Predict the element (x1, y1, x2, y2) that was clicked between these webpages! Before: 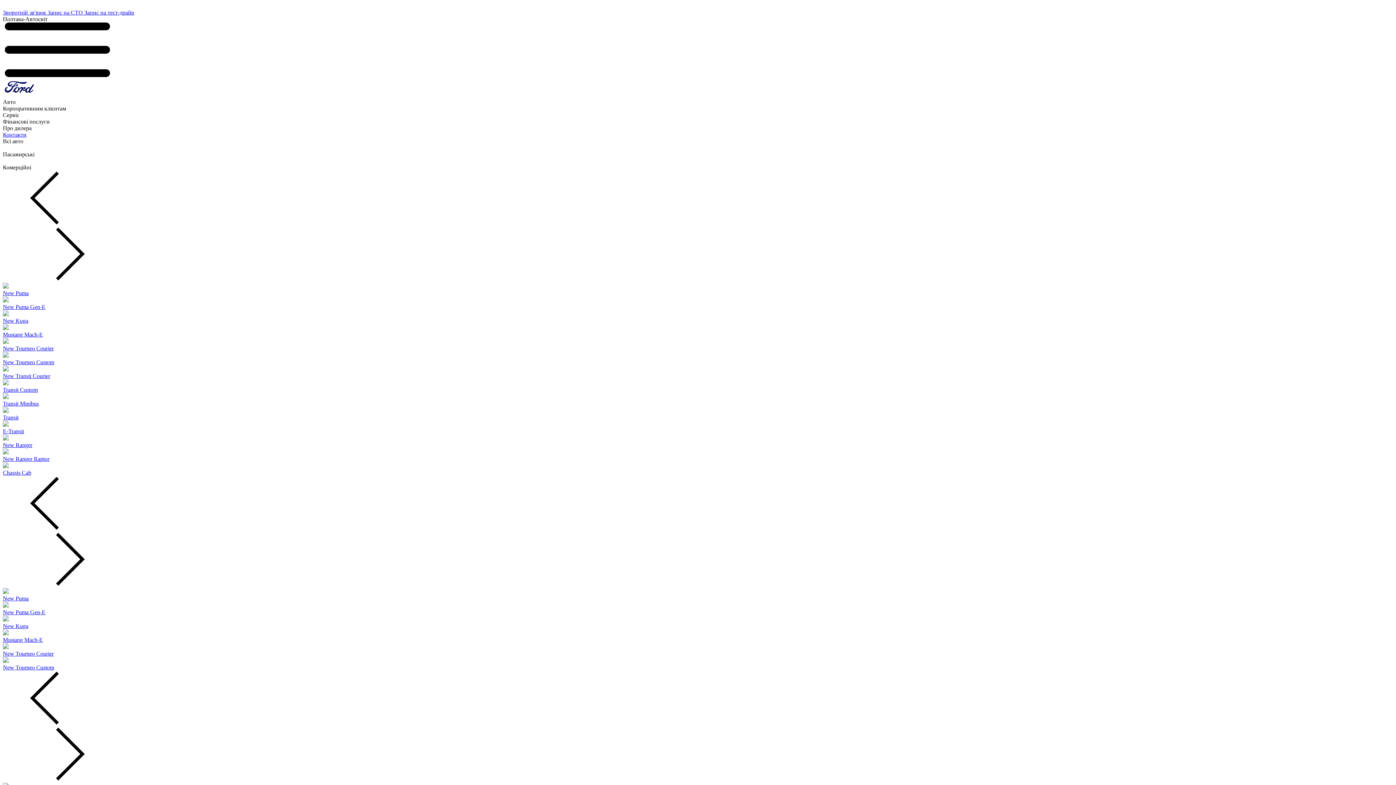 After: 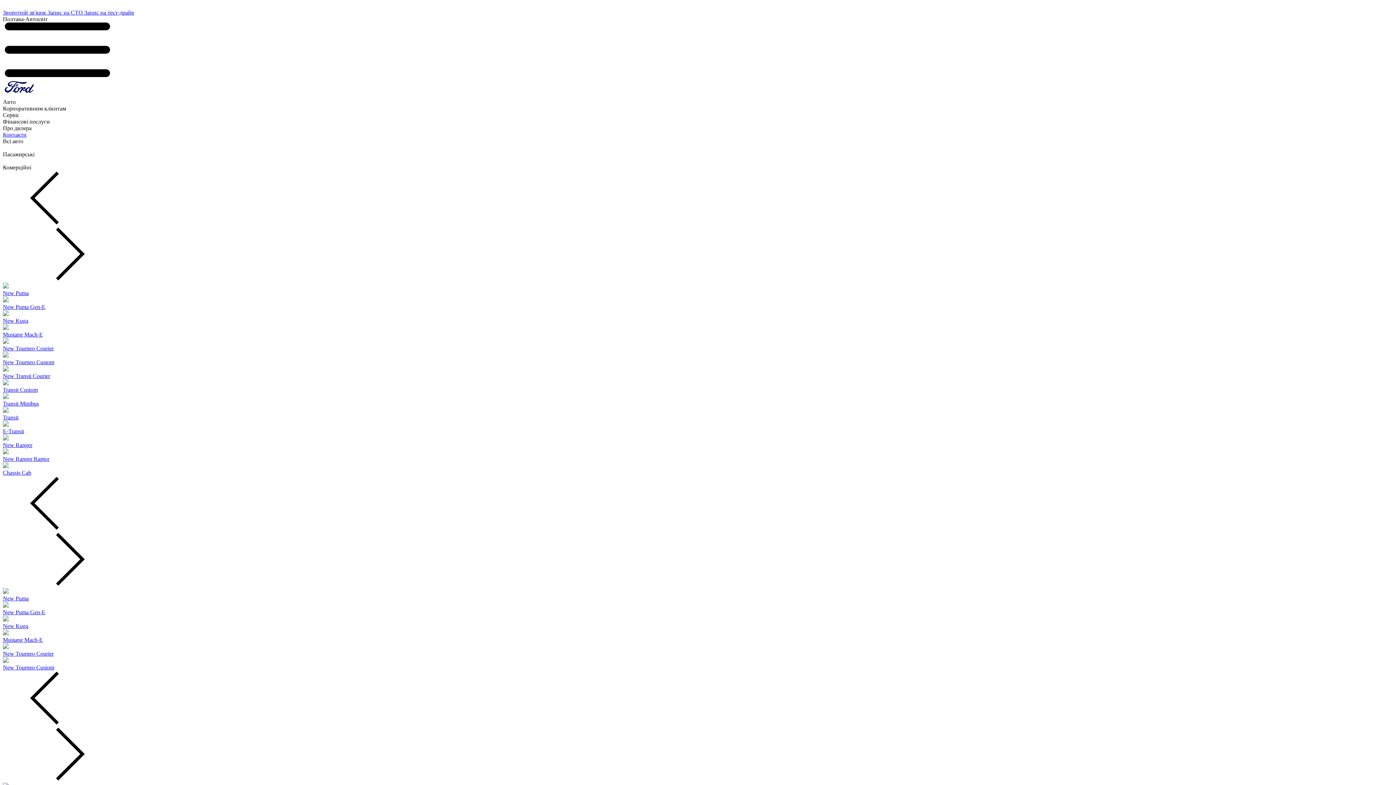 Action: label: Mustang Mach-E bbox: (2, 629, 1393, 643)